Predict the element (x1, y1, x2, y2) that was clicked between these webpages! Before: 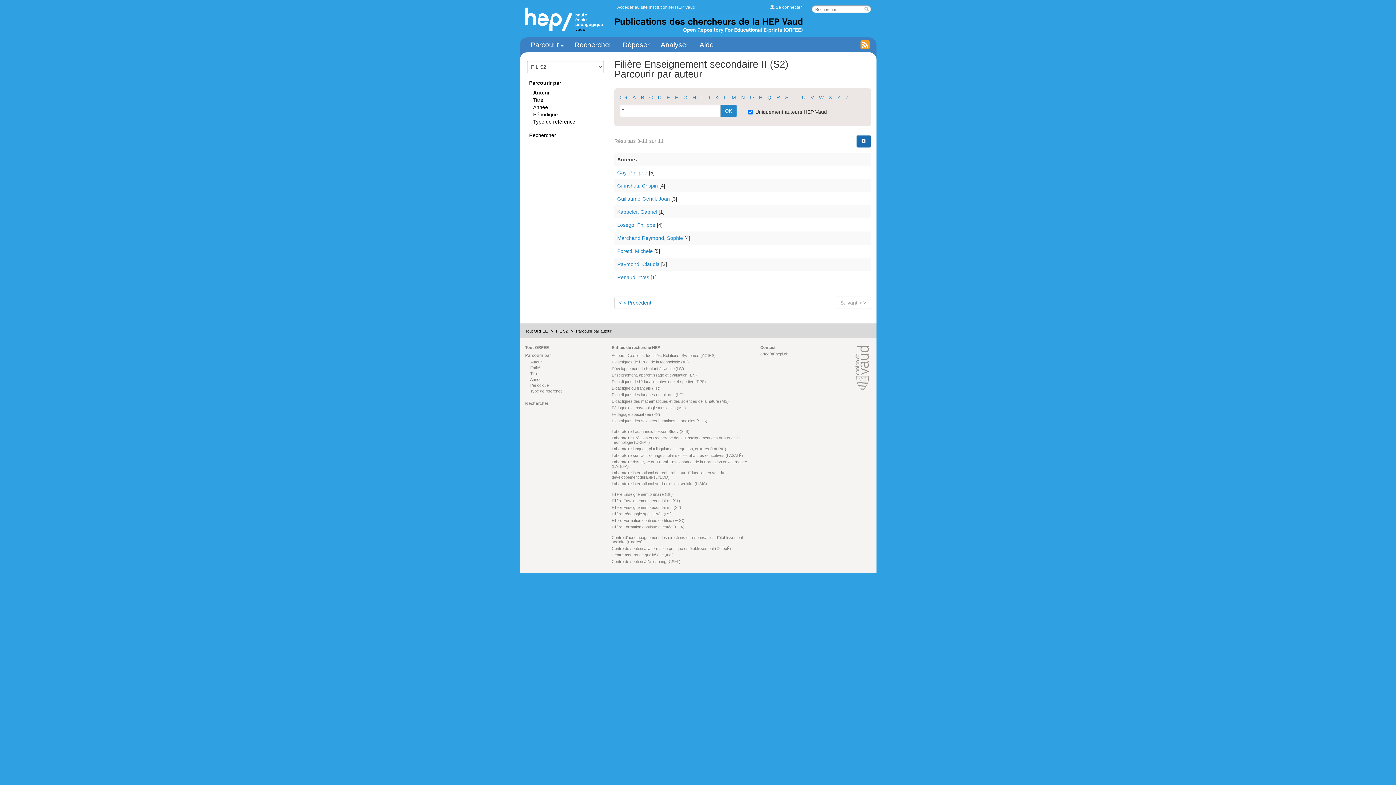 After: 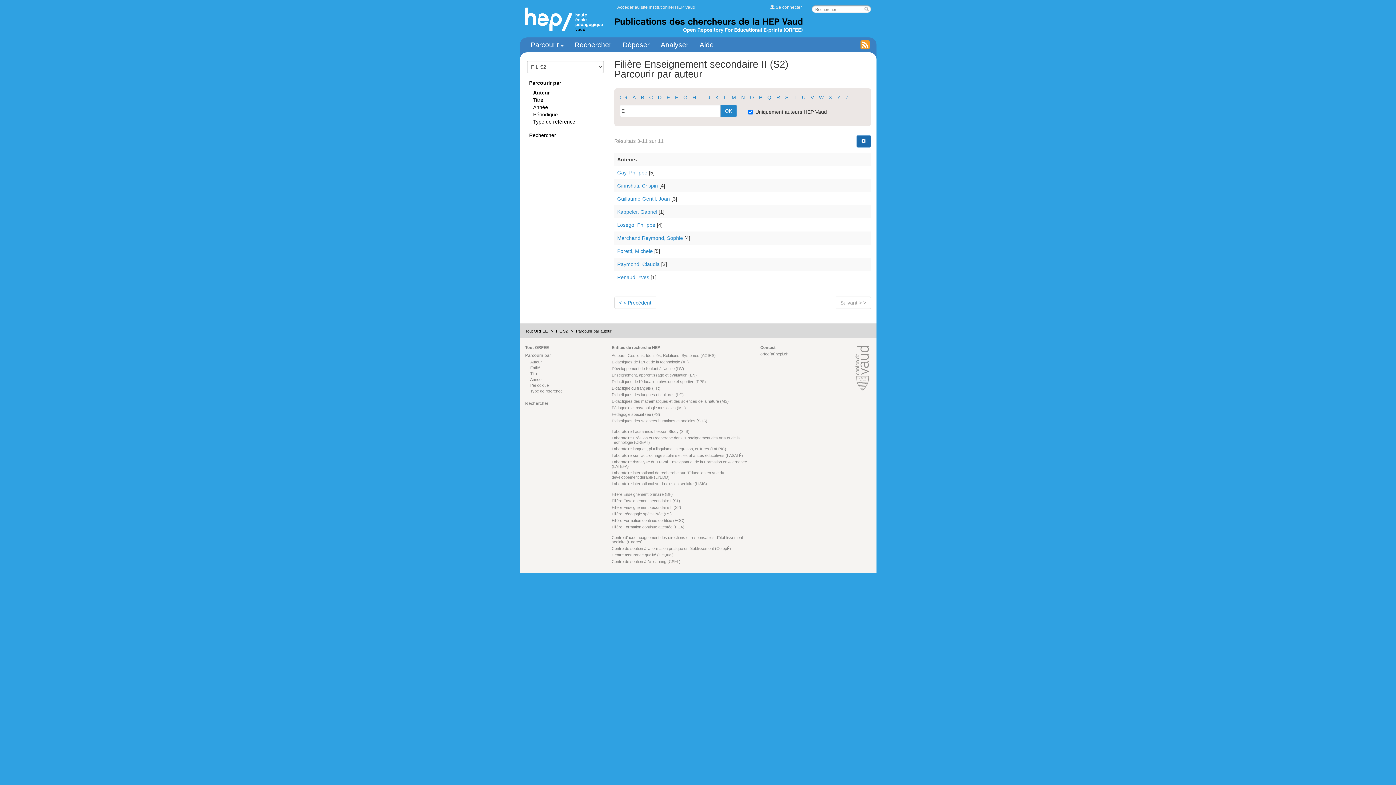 Action: bbox: (666, 94, 670, 100) label: E